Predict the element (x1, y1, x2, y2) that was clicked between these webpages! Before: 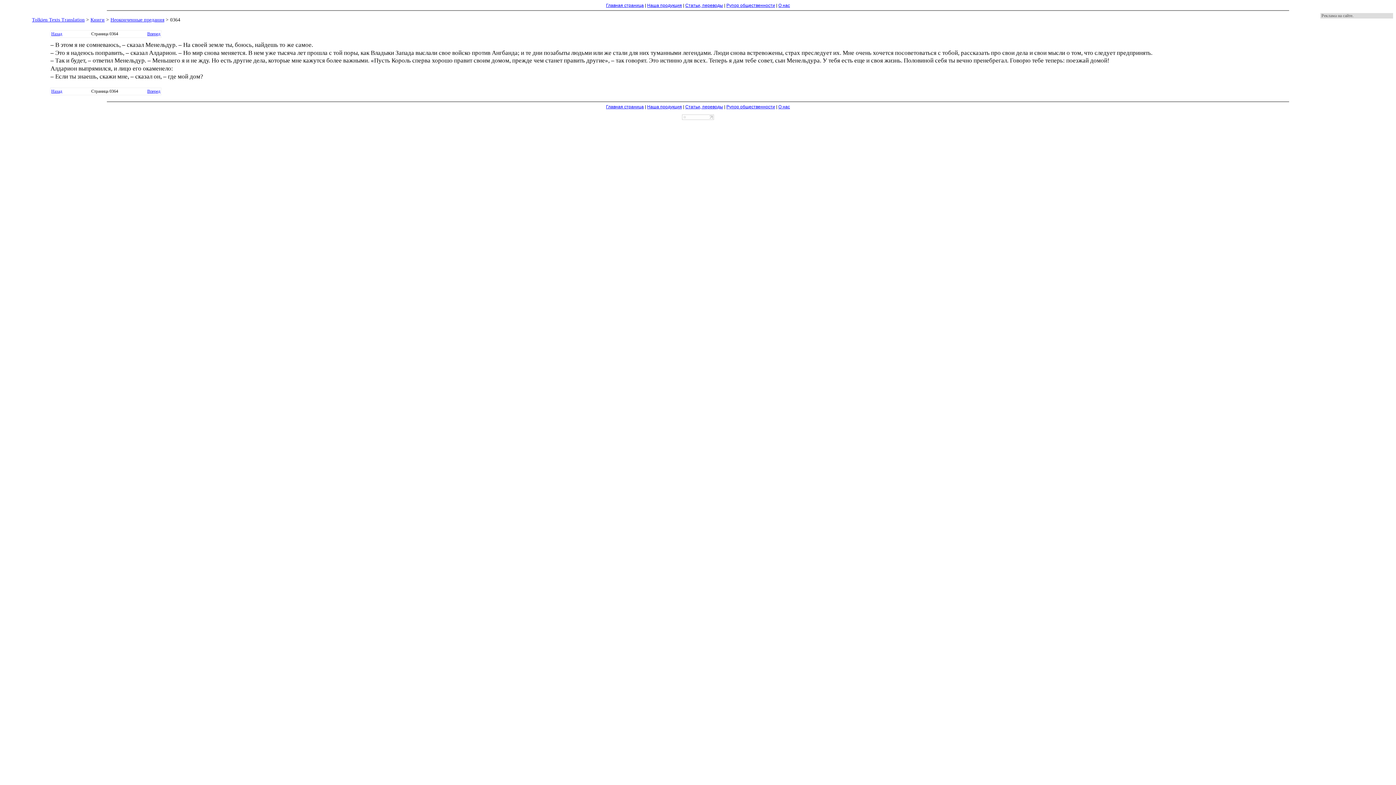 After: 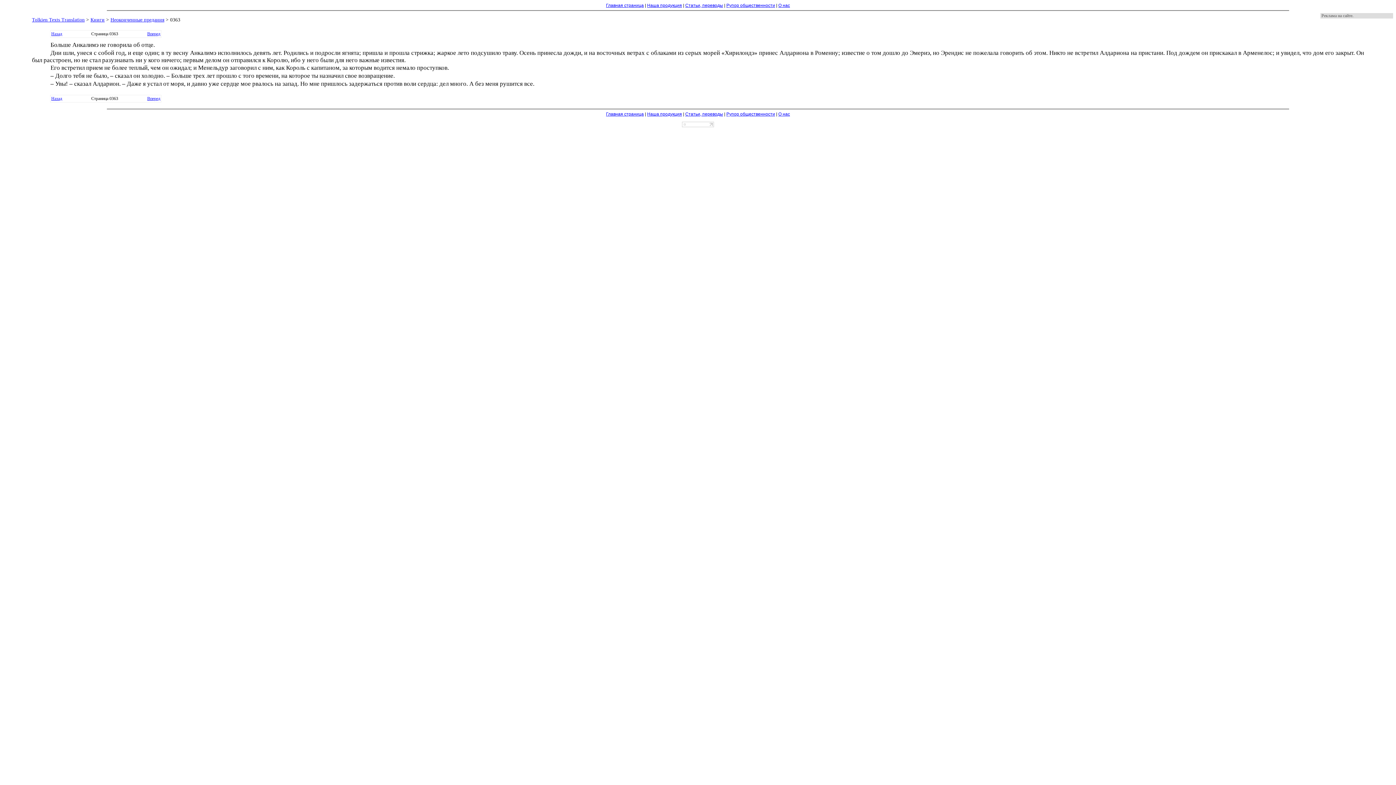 Action: bbox: (51, 88, 62, 94) label: Назад